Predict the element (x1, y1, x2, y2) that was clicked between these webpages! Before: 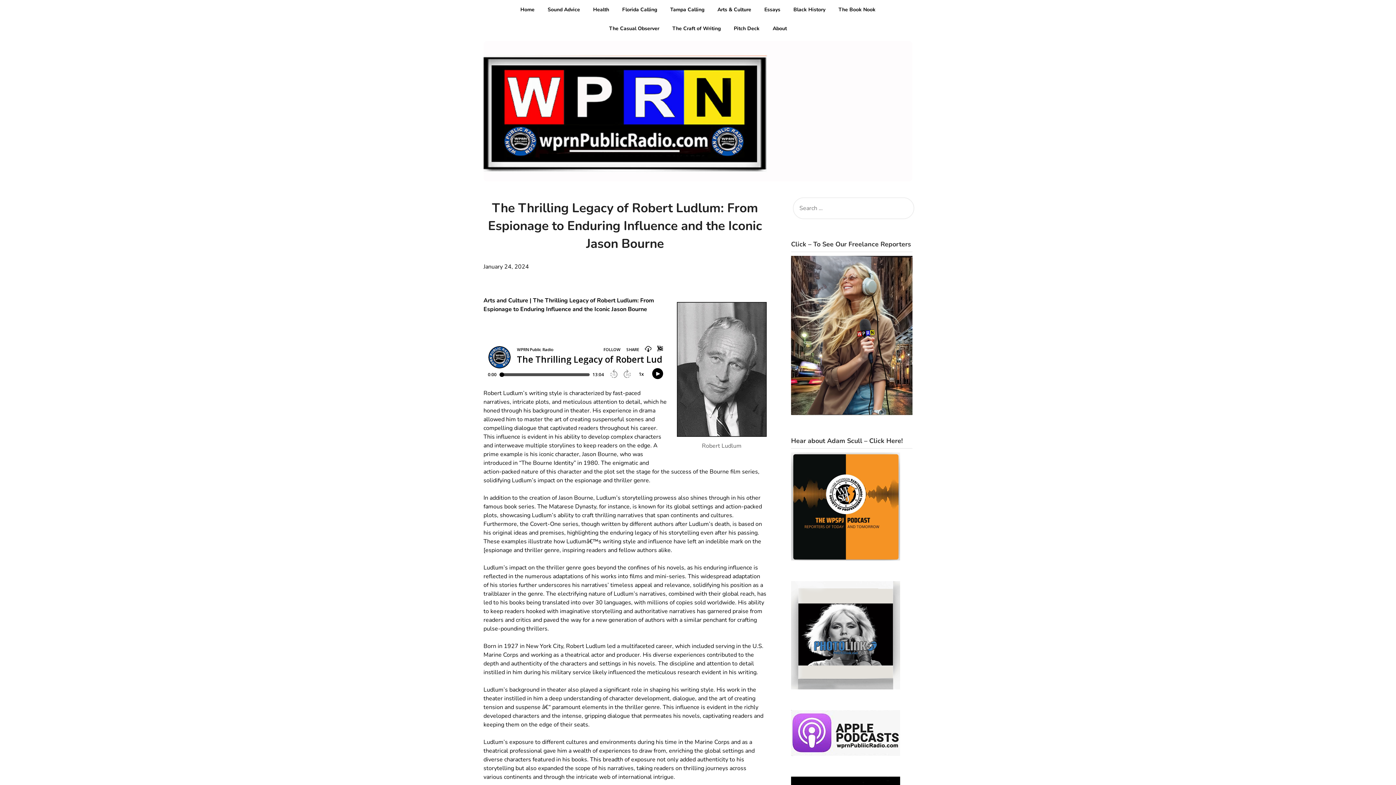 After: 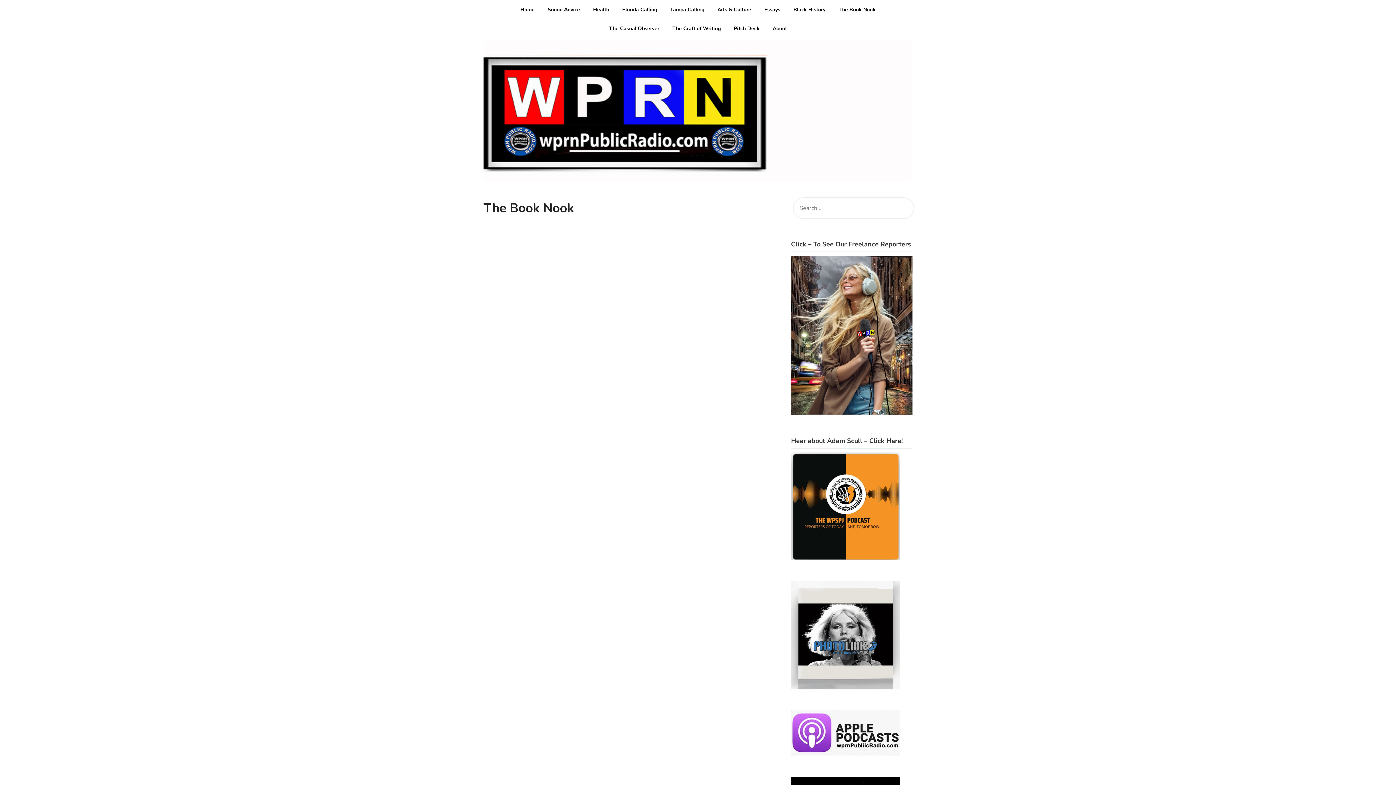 Action: bbox: (832, 0, 881, 19) label: The Book Nook